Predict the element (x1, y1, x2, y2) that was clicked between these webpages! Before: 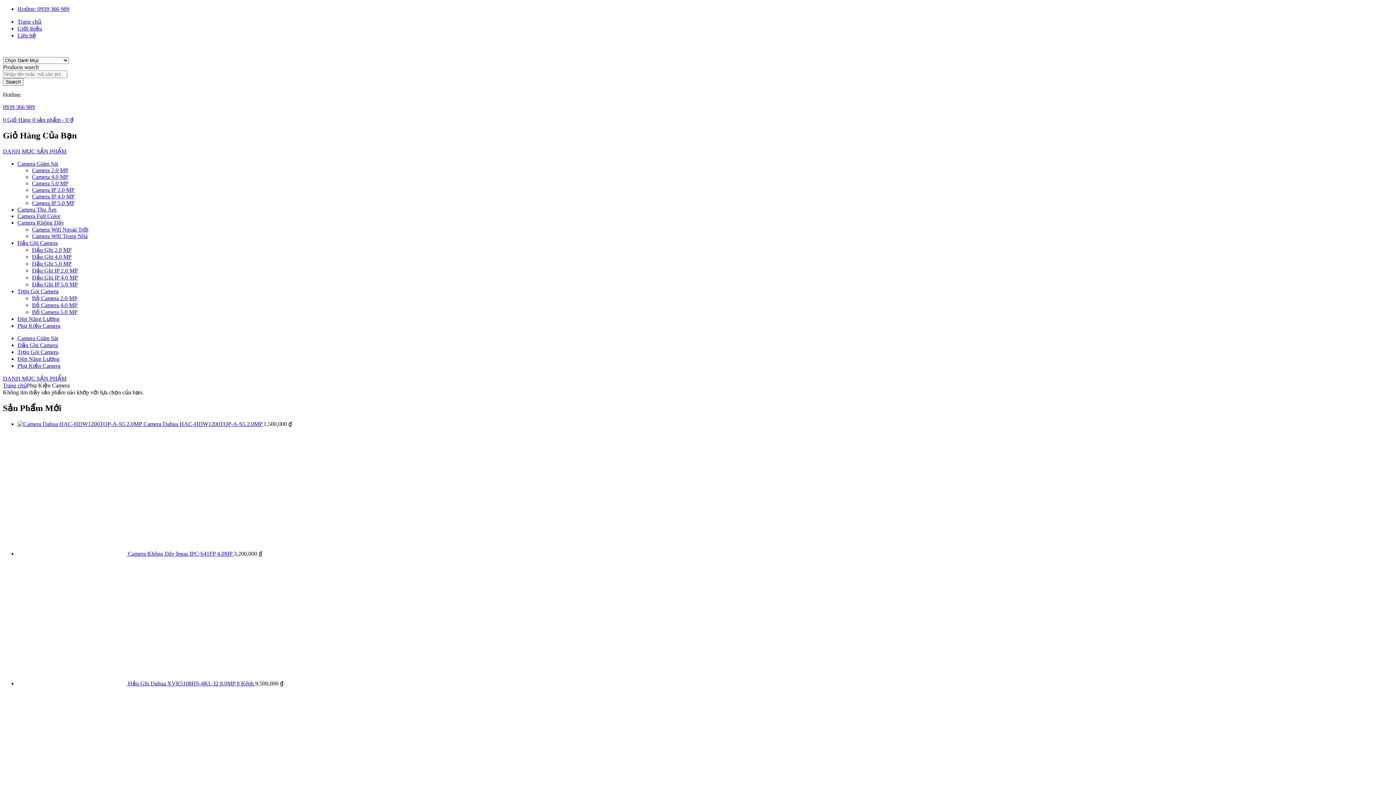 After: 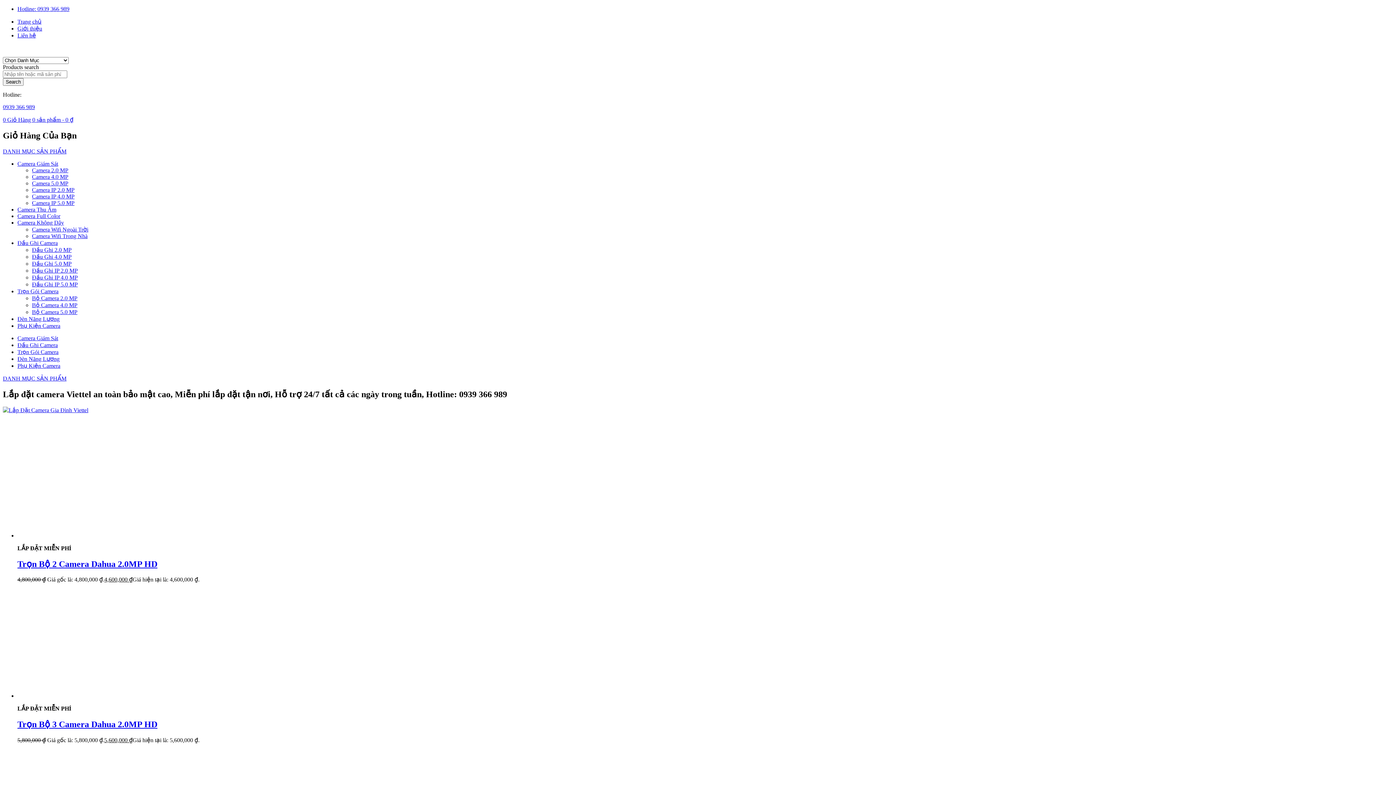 Action: label: Trang chủ bbox: (17, 18, 41, 24)